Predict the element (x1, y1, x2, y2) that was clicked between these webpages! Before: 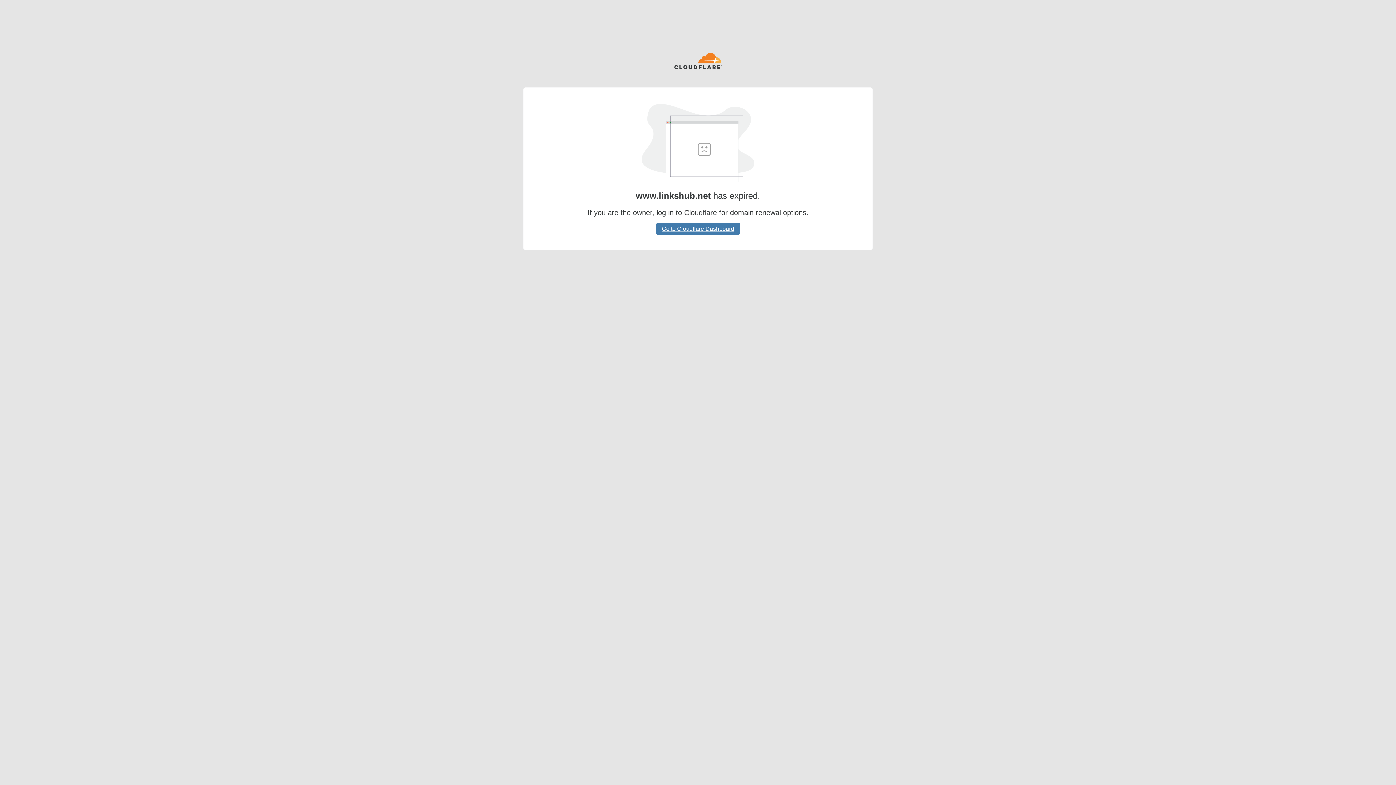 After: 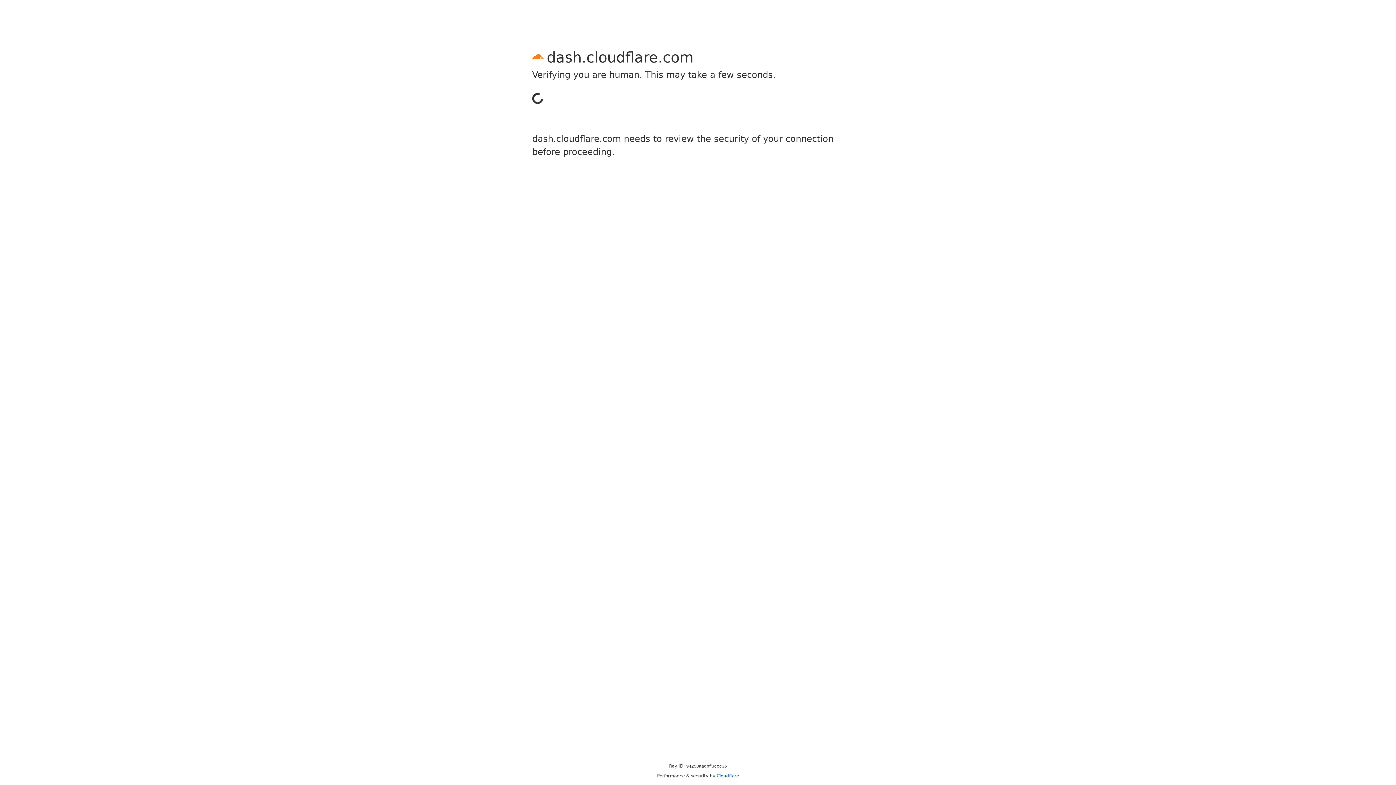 Action: label: Go to Cloudflare Dashboard bbox: (656, 222, 740, 234)